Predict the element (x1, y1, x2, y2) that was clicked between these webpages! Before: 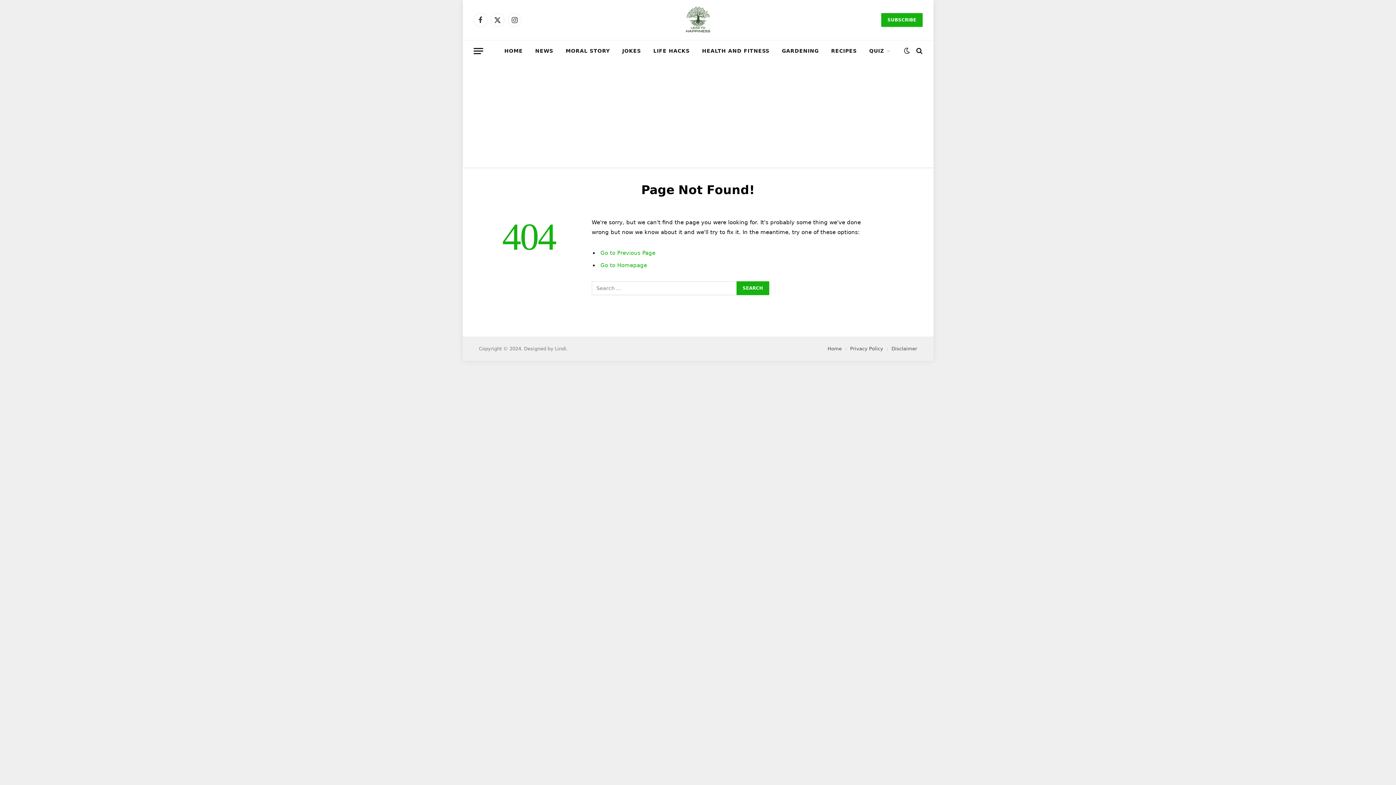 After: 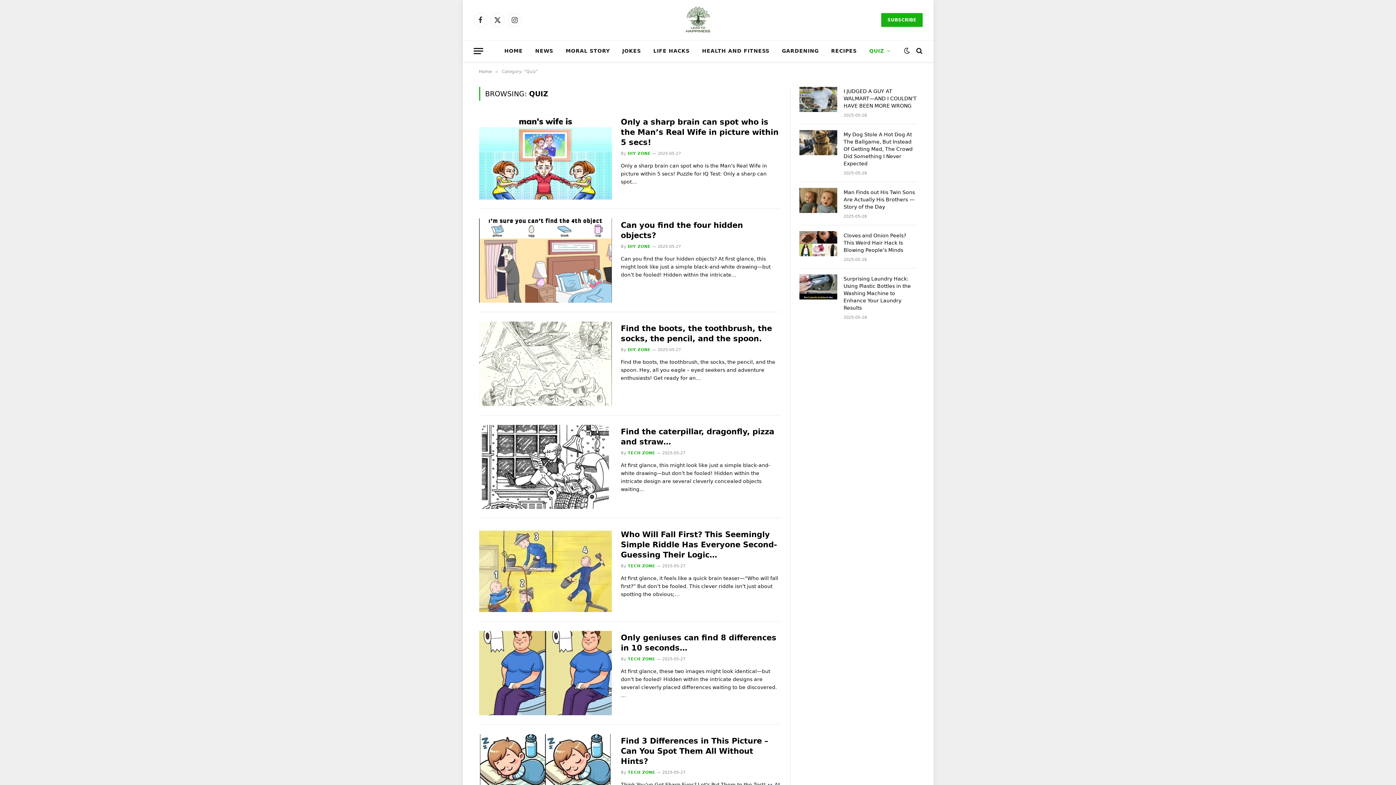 Action: label: QUIZ bbox: (863, 40, 896, 61)